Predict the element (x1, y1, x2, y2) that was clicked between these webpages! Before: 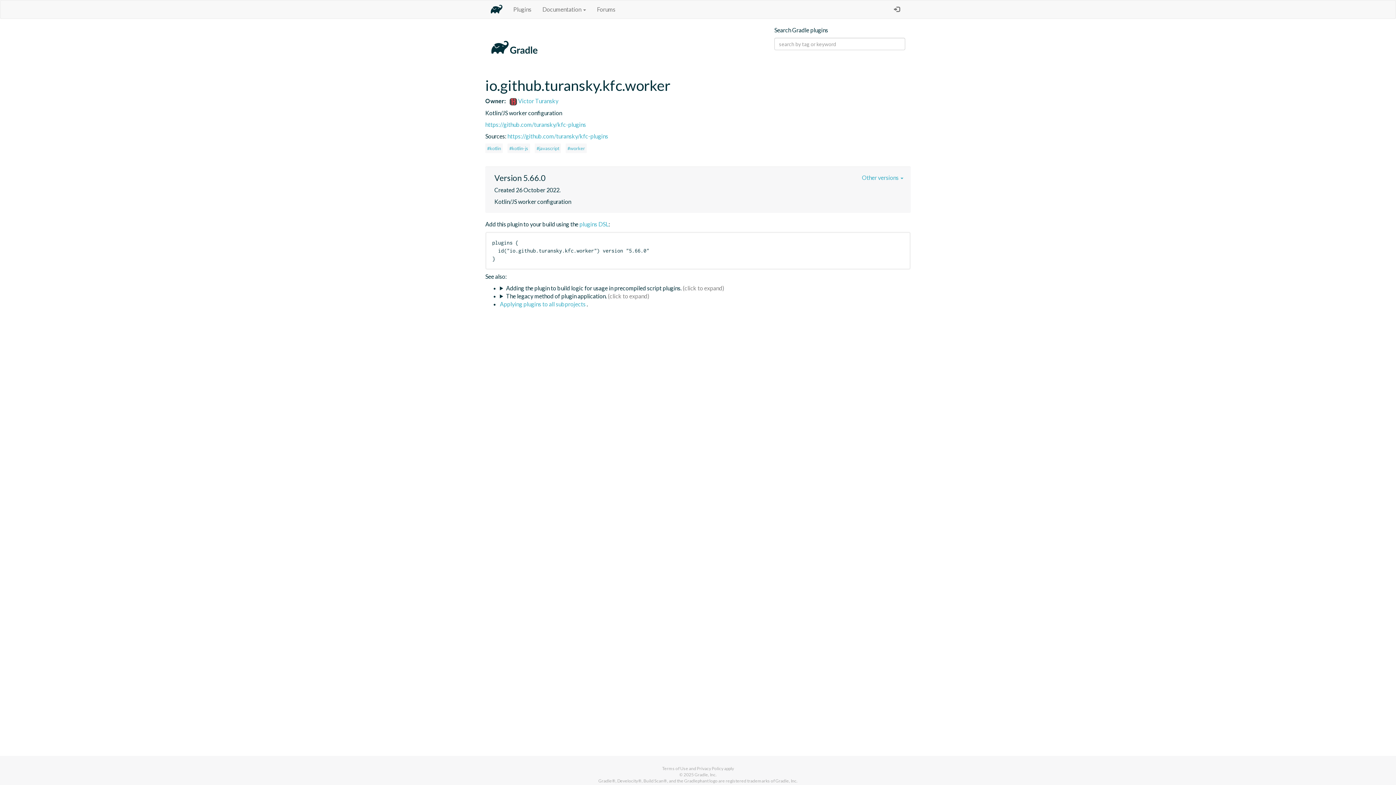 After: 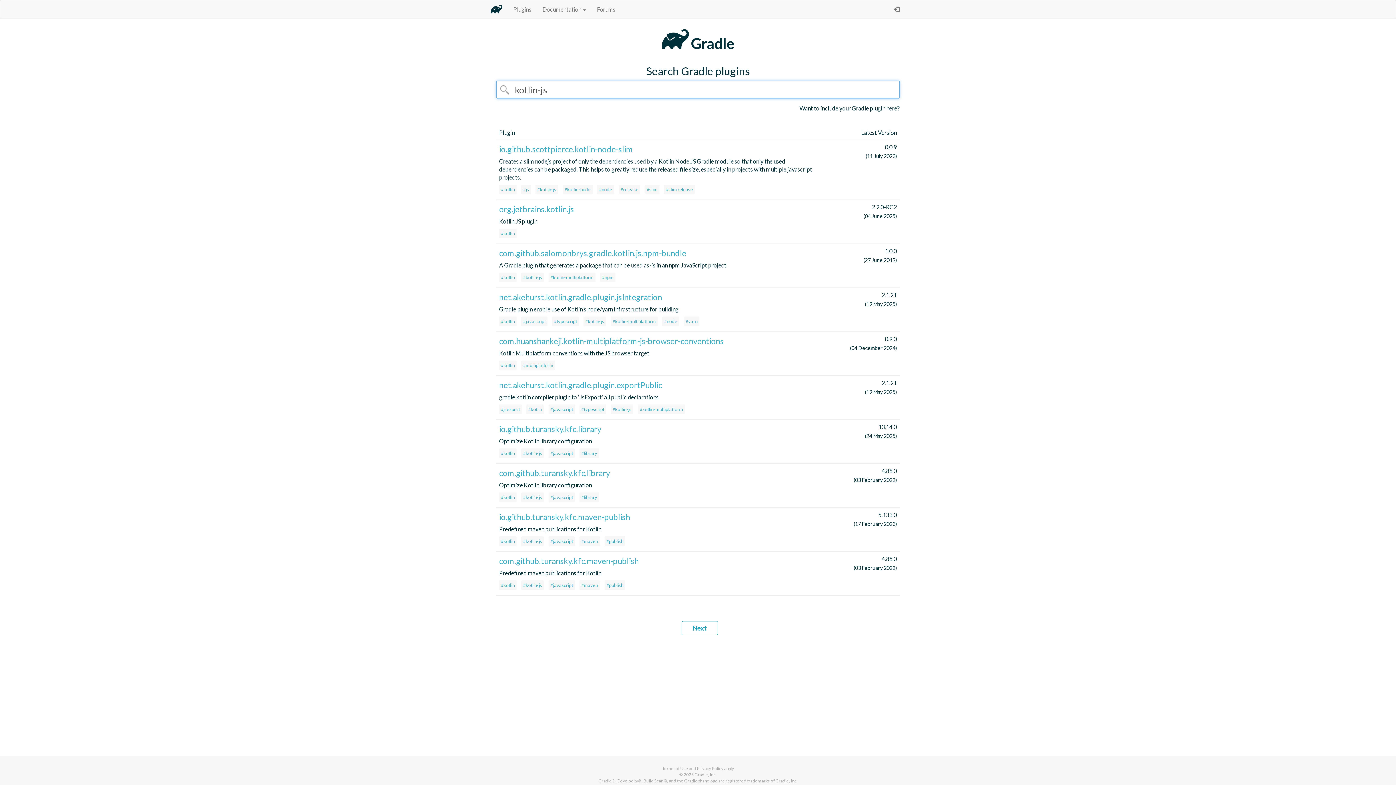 Action: label: #kotlin-js bbox: (507, 143, 530, 153)